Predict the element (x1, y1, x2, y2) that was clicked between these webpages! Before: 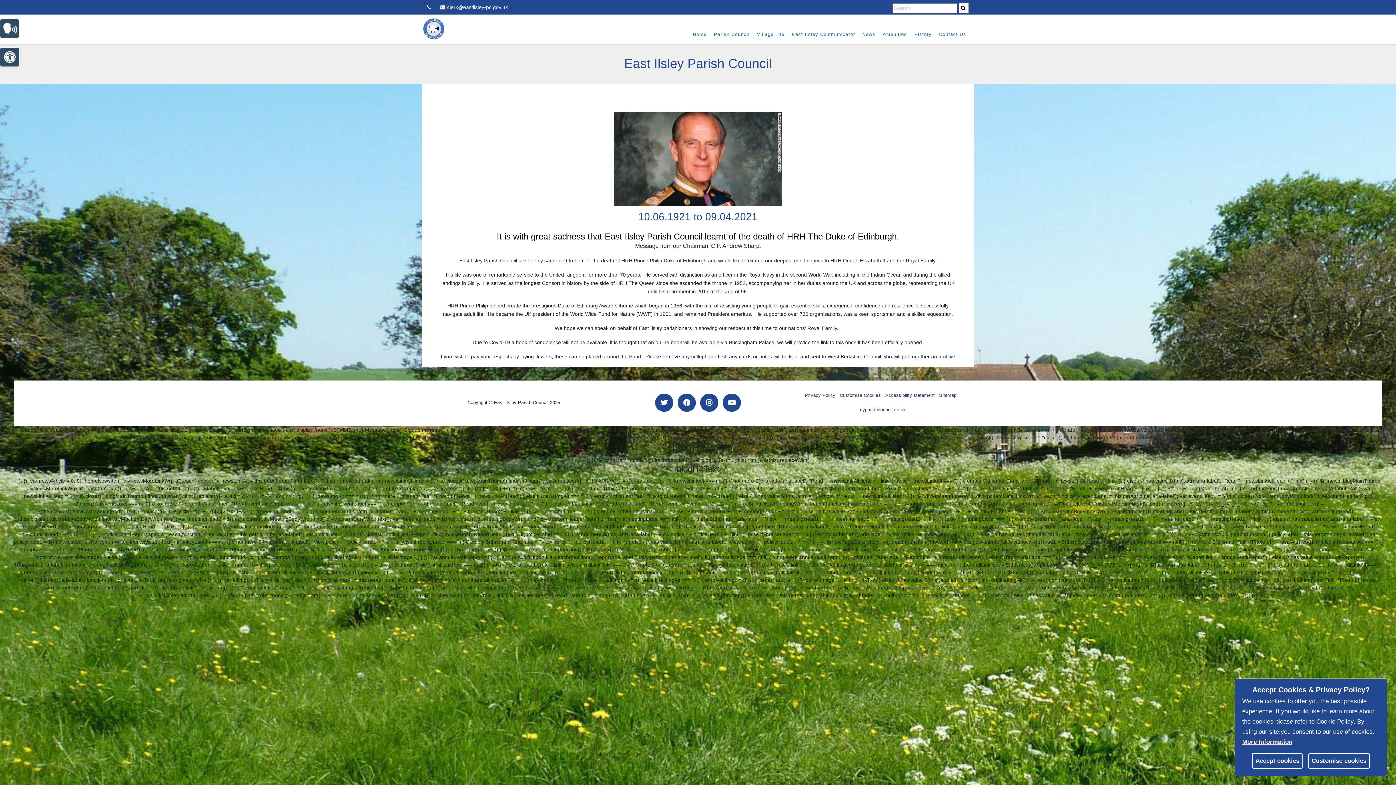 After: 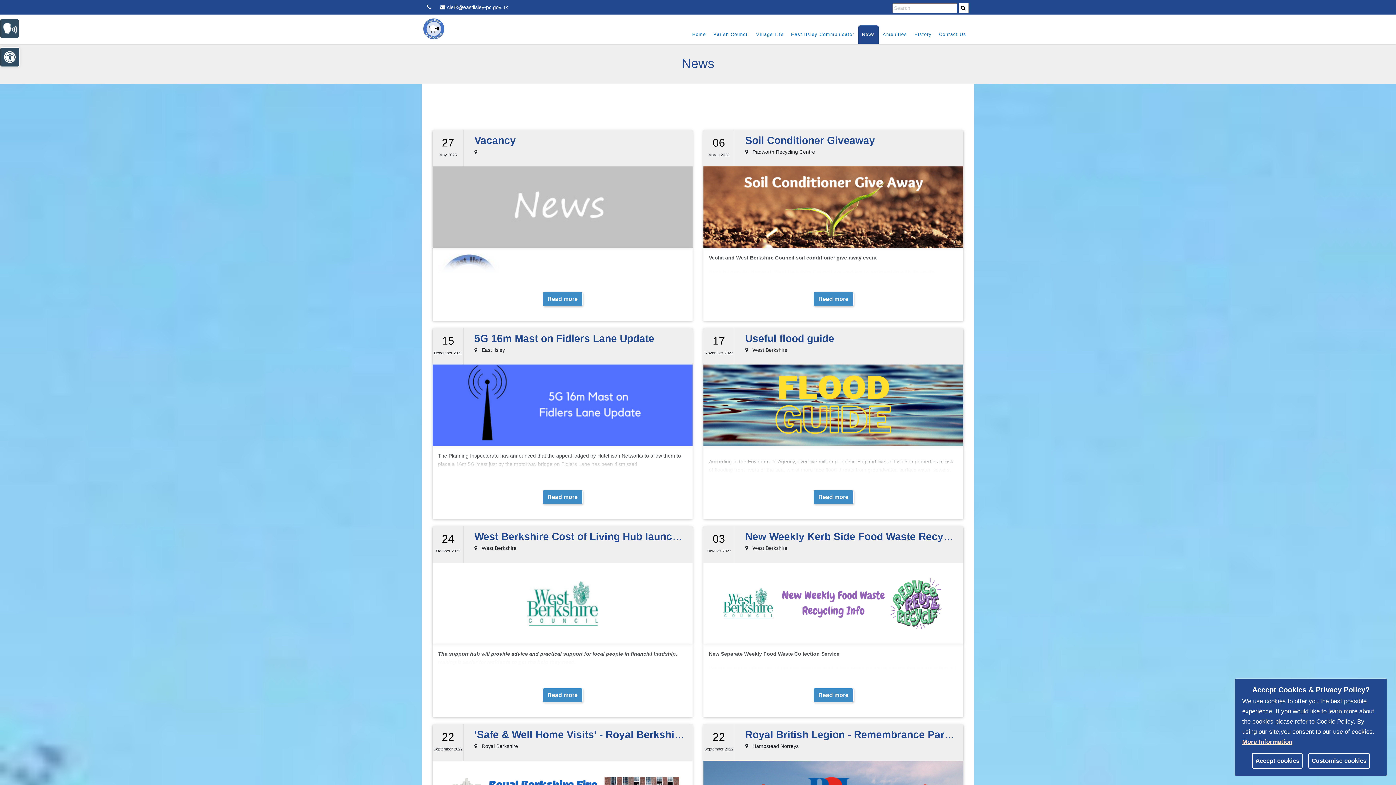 Action: bbox: (858, 25, 879, 43) label: News